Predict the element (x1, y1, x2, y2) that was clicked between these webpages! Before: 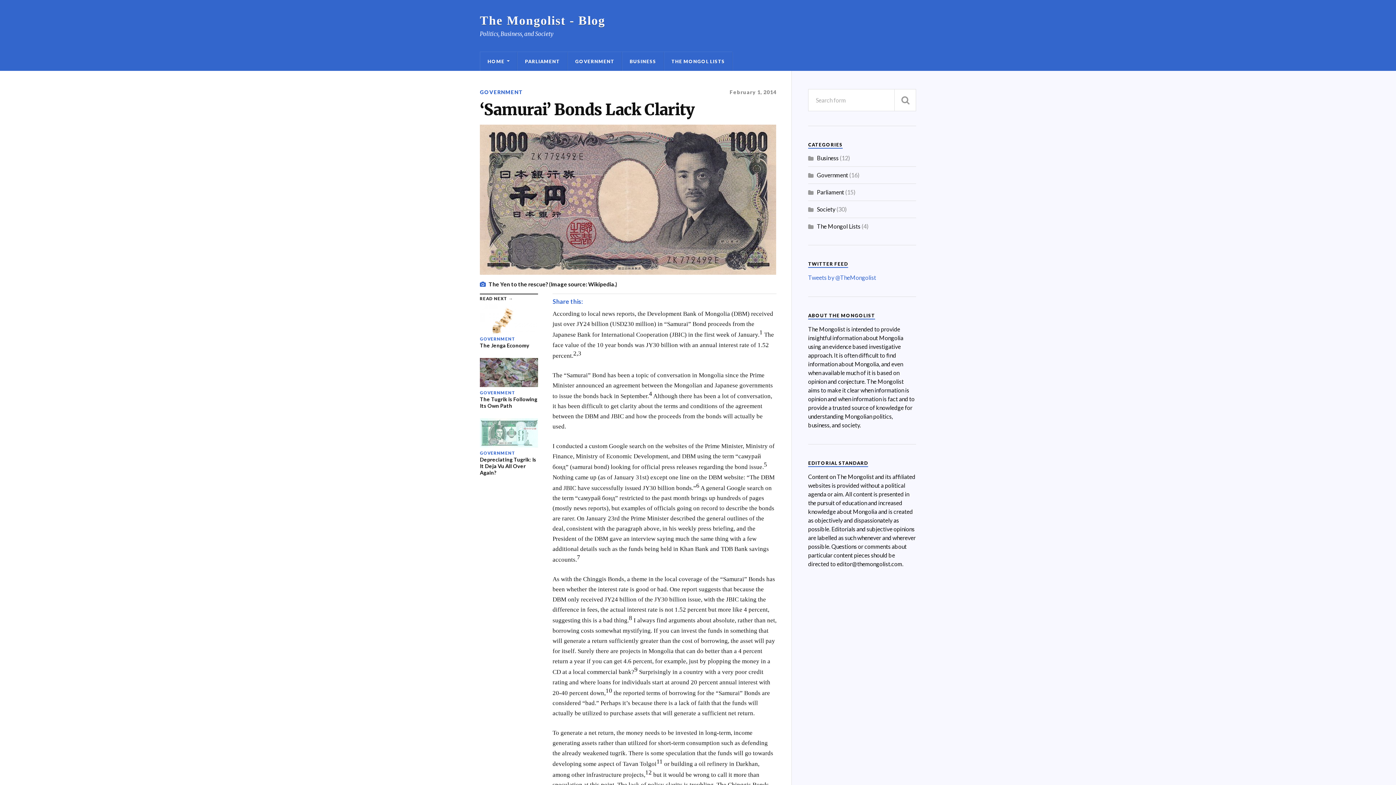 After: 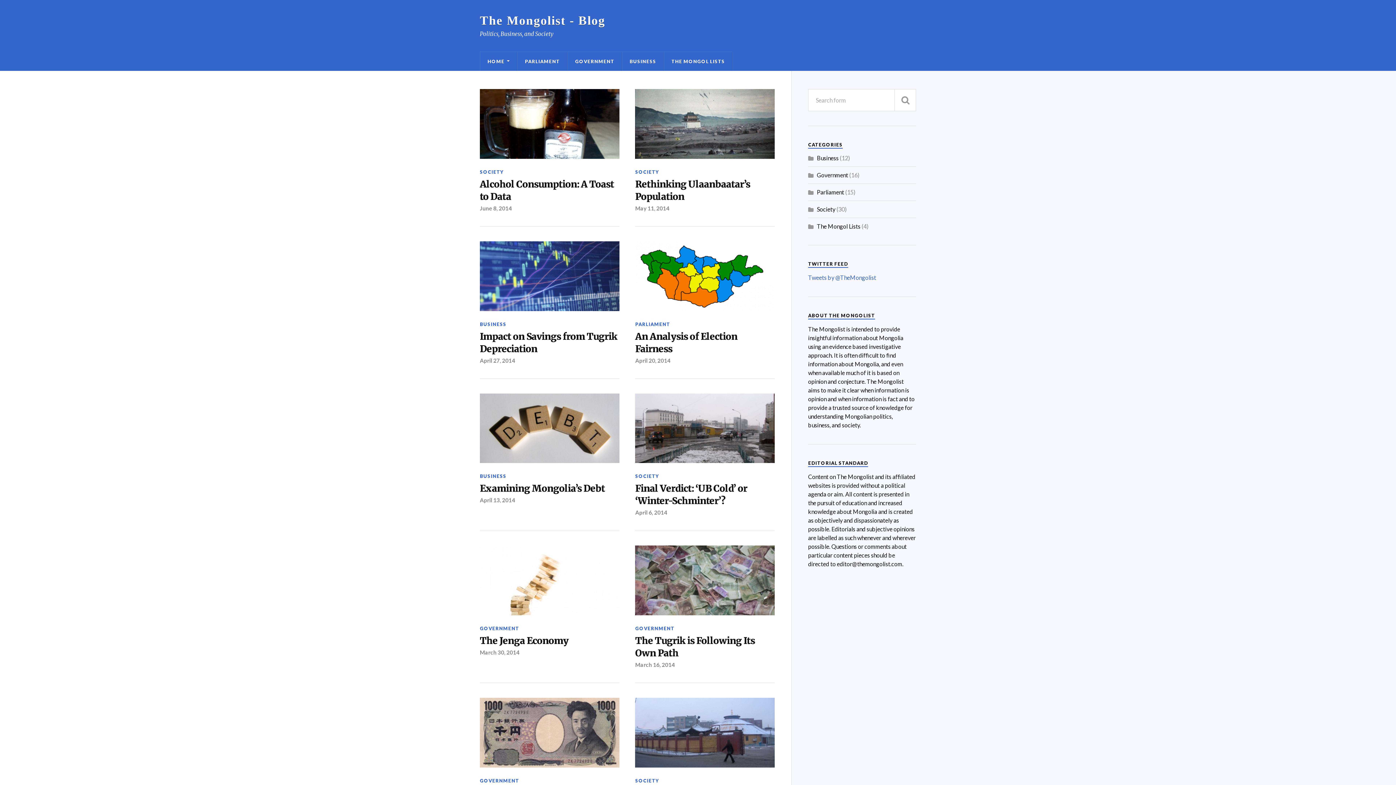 Action: bbox: (480, 13, 605, 27) label: The Mongolist - Blog